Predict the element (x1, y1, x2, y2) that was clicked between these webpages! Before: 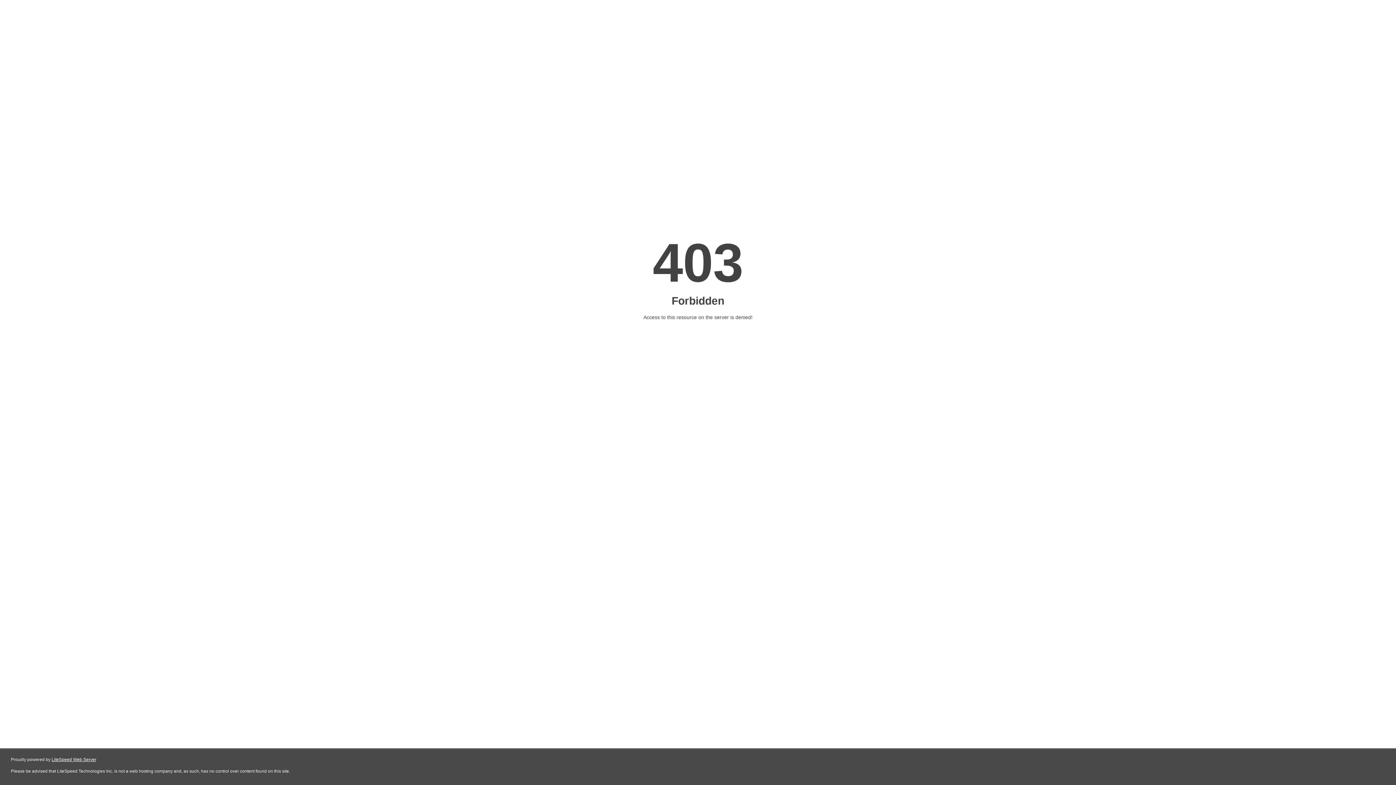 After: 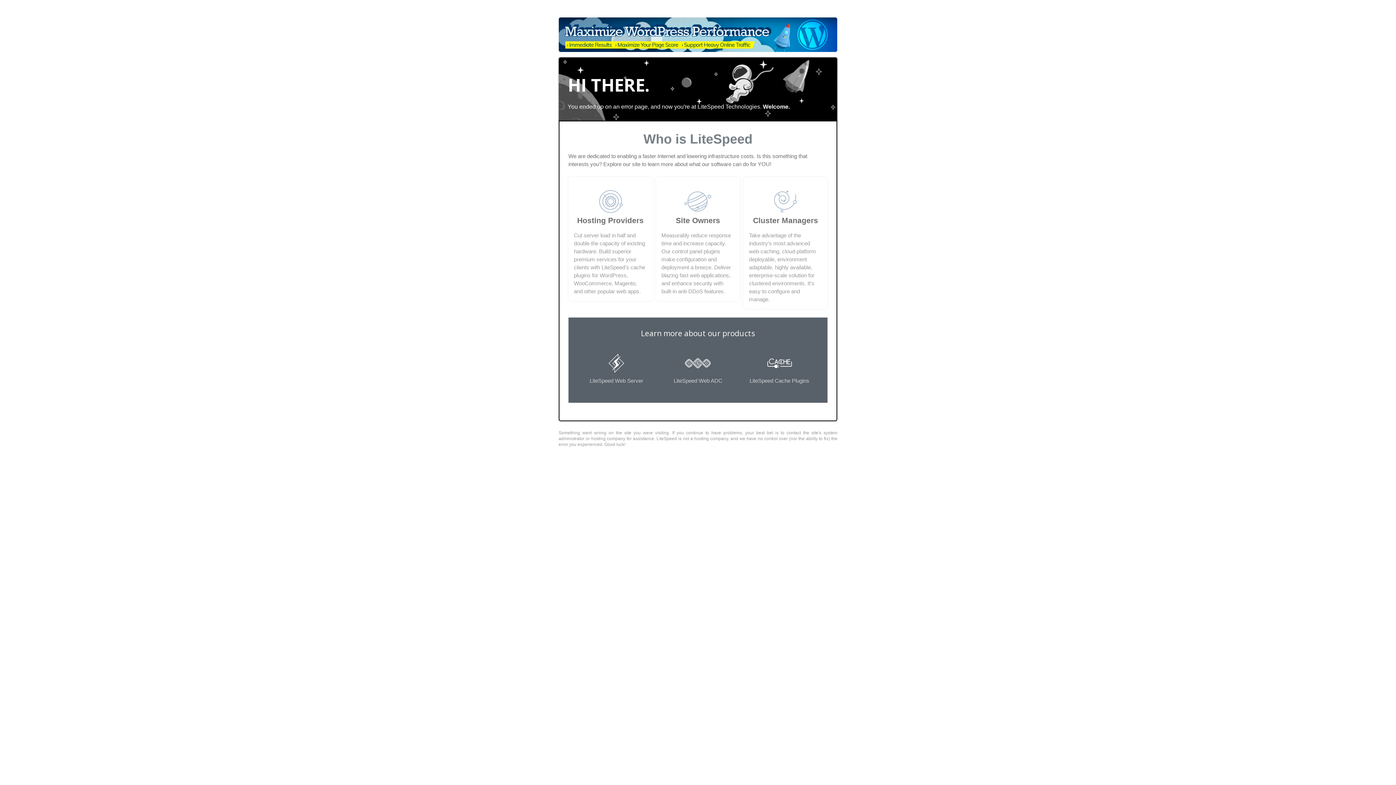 Action: bbox: (51, 757, 96, 762) label: LiteSpeed Web Server